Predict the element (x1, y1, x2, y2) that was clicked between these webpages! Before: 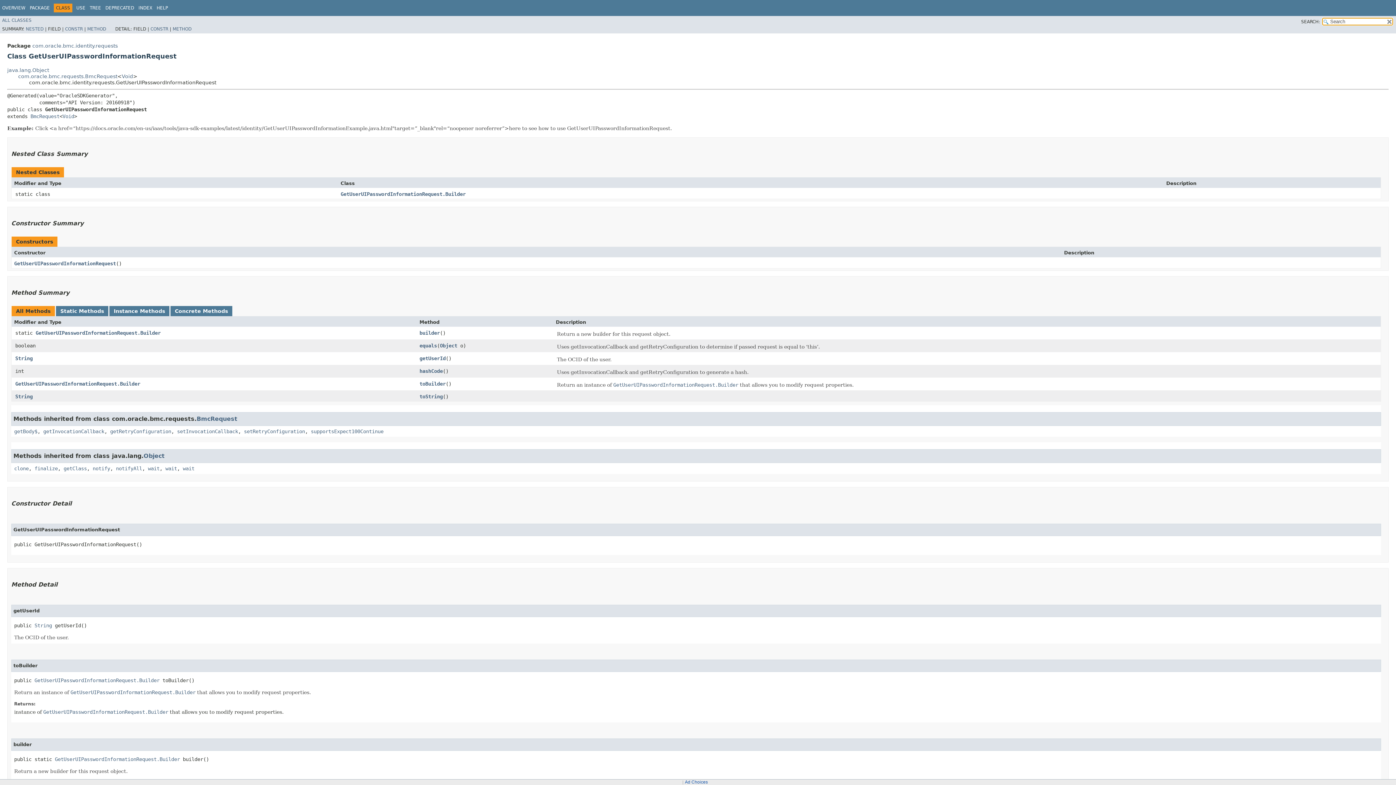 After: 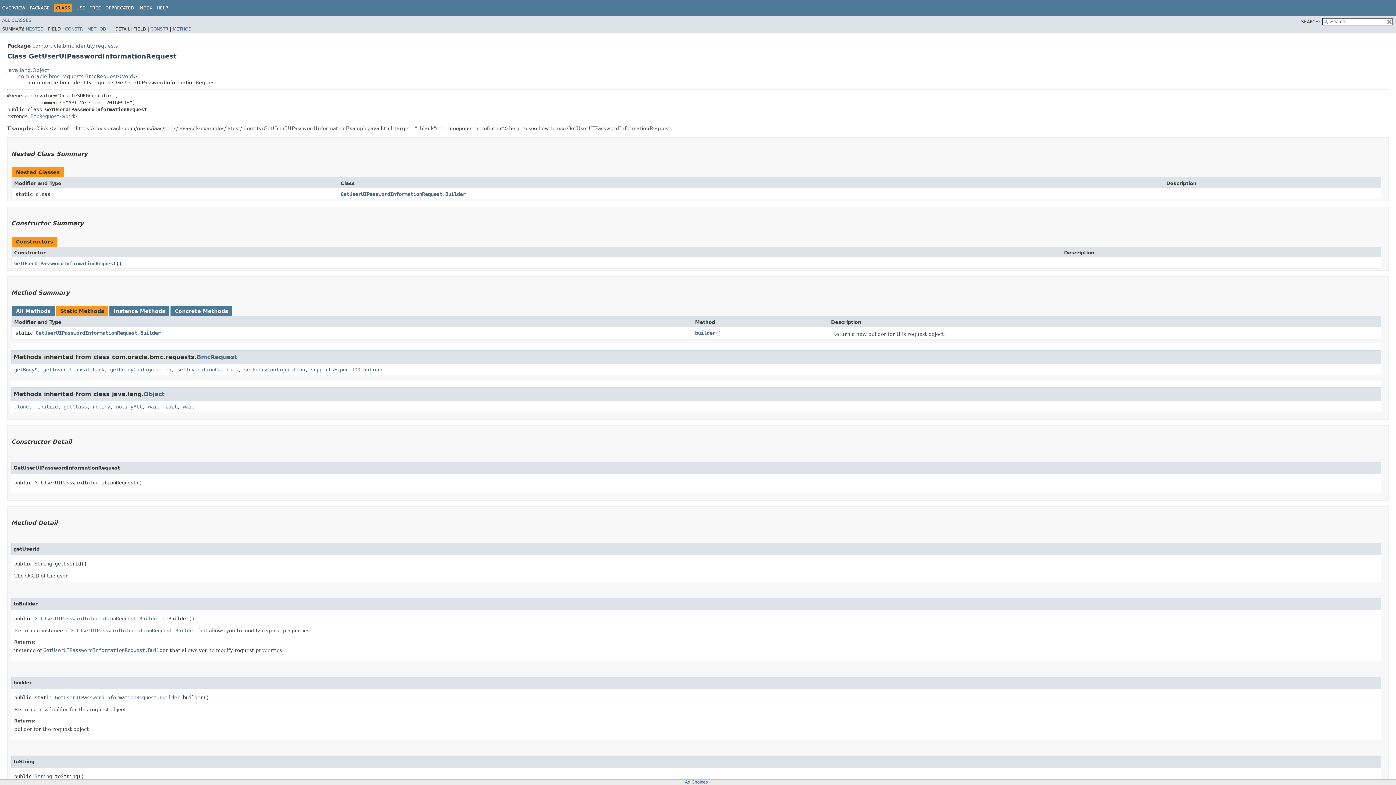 Action: label: Static Methods bbox: (60, 308, 104, 314)